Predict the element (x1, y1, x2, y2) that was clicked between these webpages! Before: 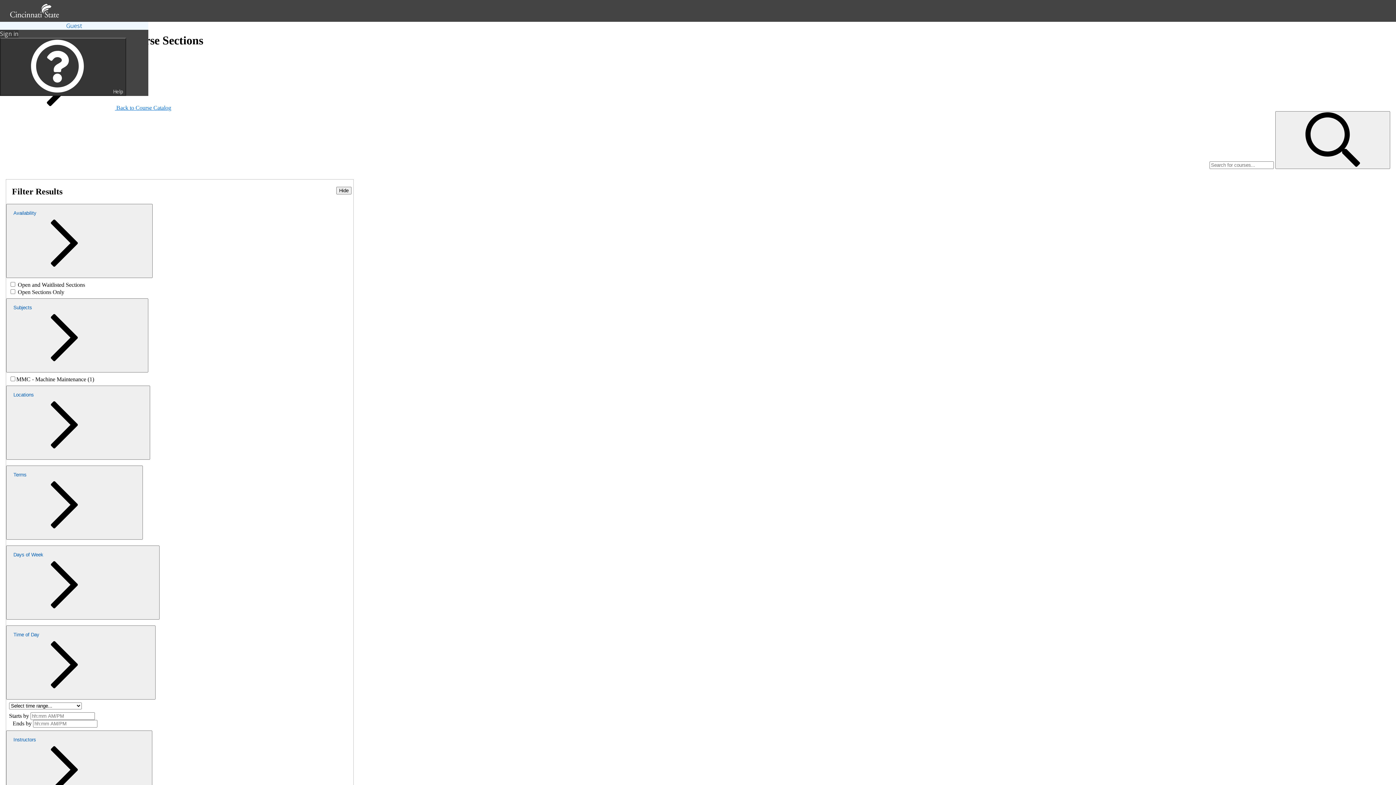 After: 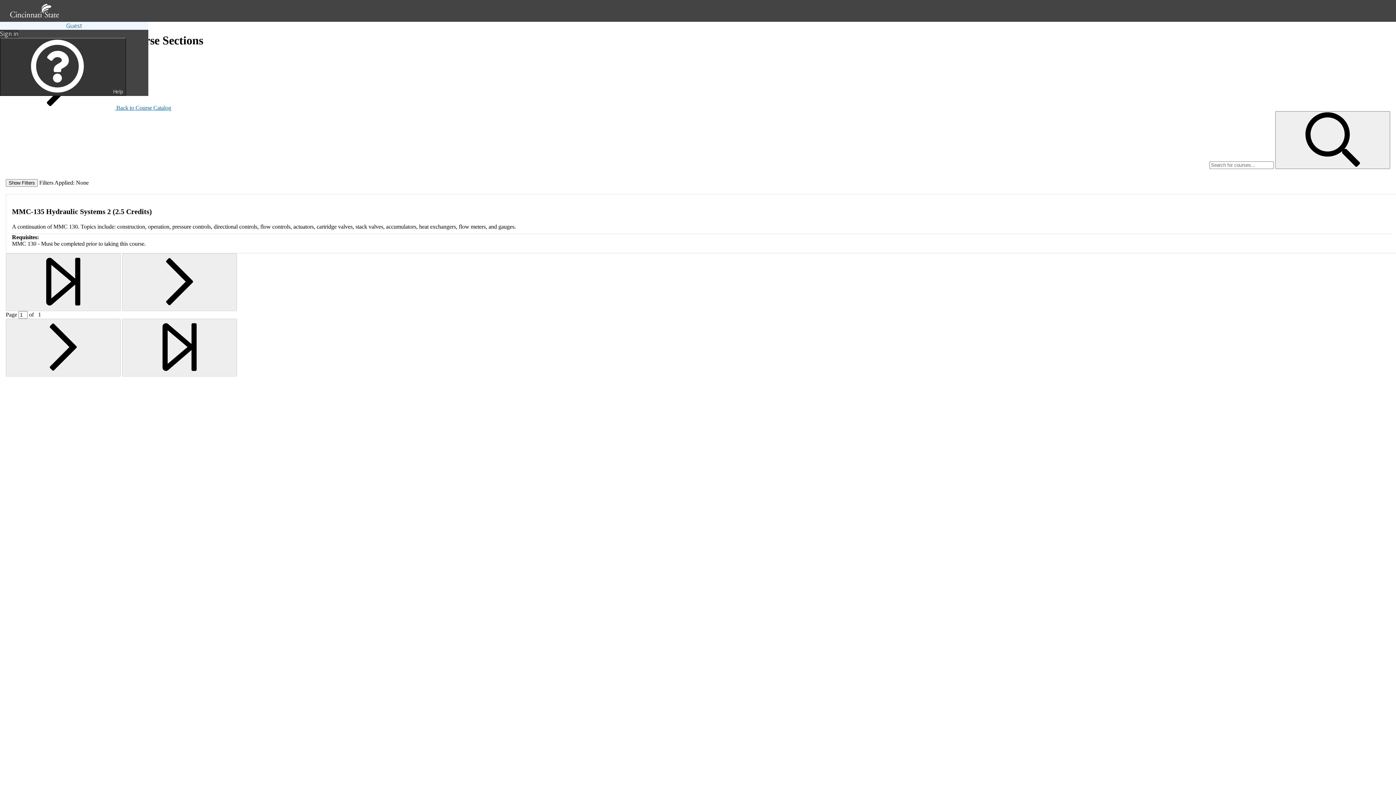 Action: label: Hide filters bbox: (336, 186, 351, 194)